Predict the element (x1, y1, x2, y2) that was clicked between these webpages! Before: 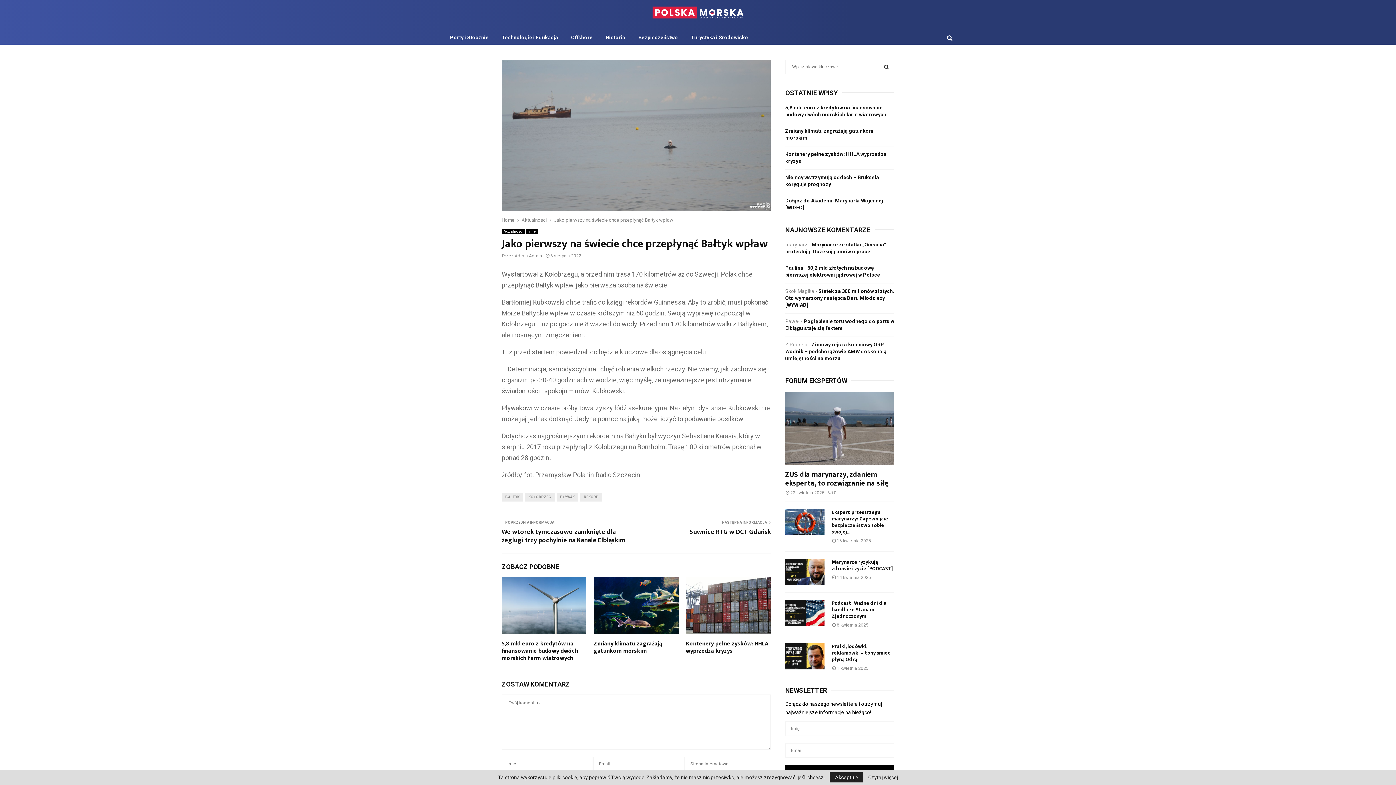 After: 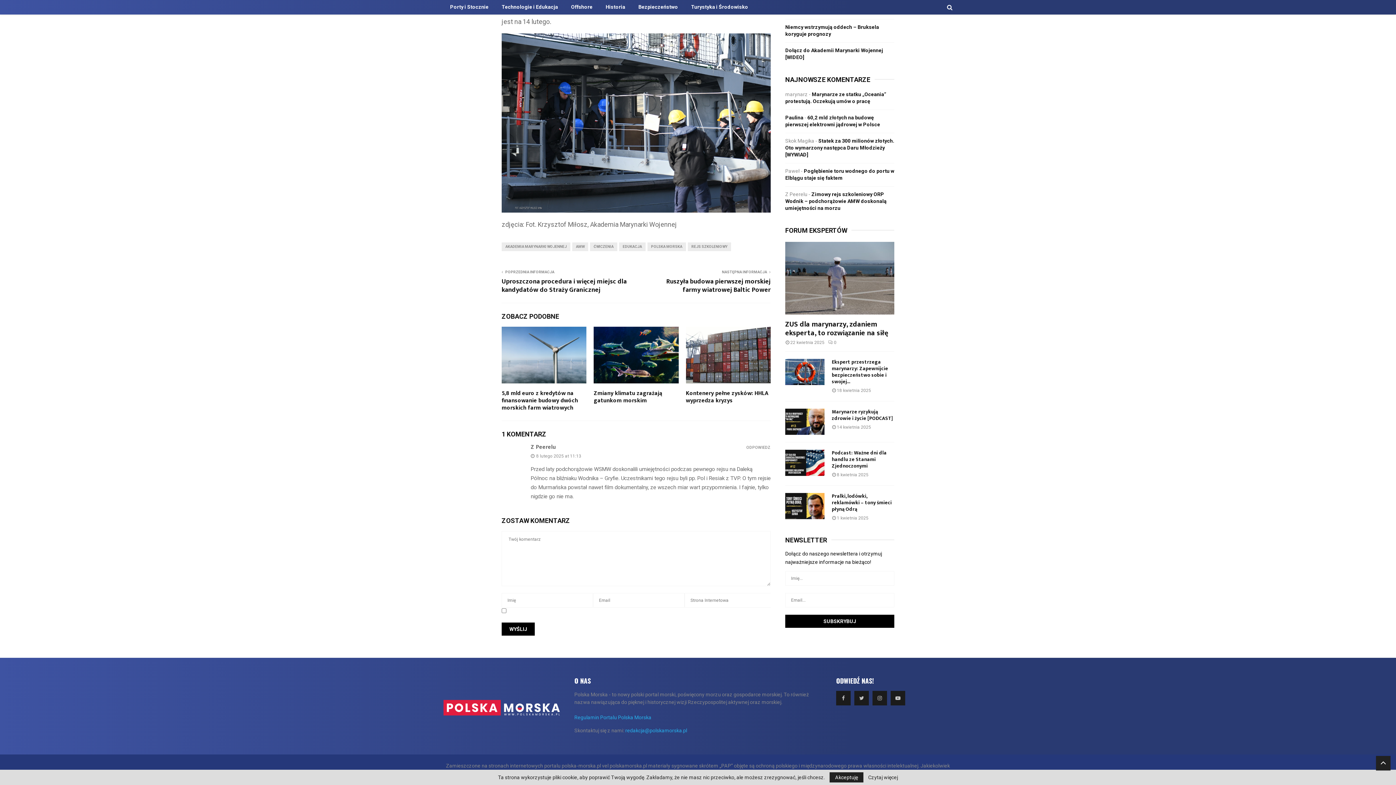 Action: label: Zimowy rejs szkoleniowy ORP Wodnik – podchorążowie AMW doskonalą umiejętności na morzu bbox: (785, 341, 886, 361)